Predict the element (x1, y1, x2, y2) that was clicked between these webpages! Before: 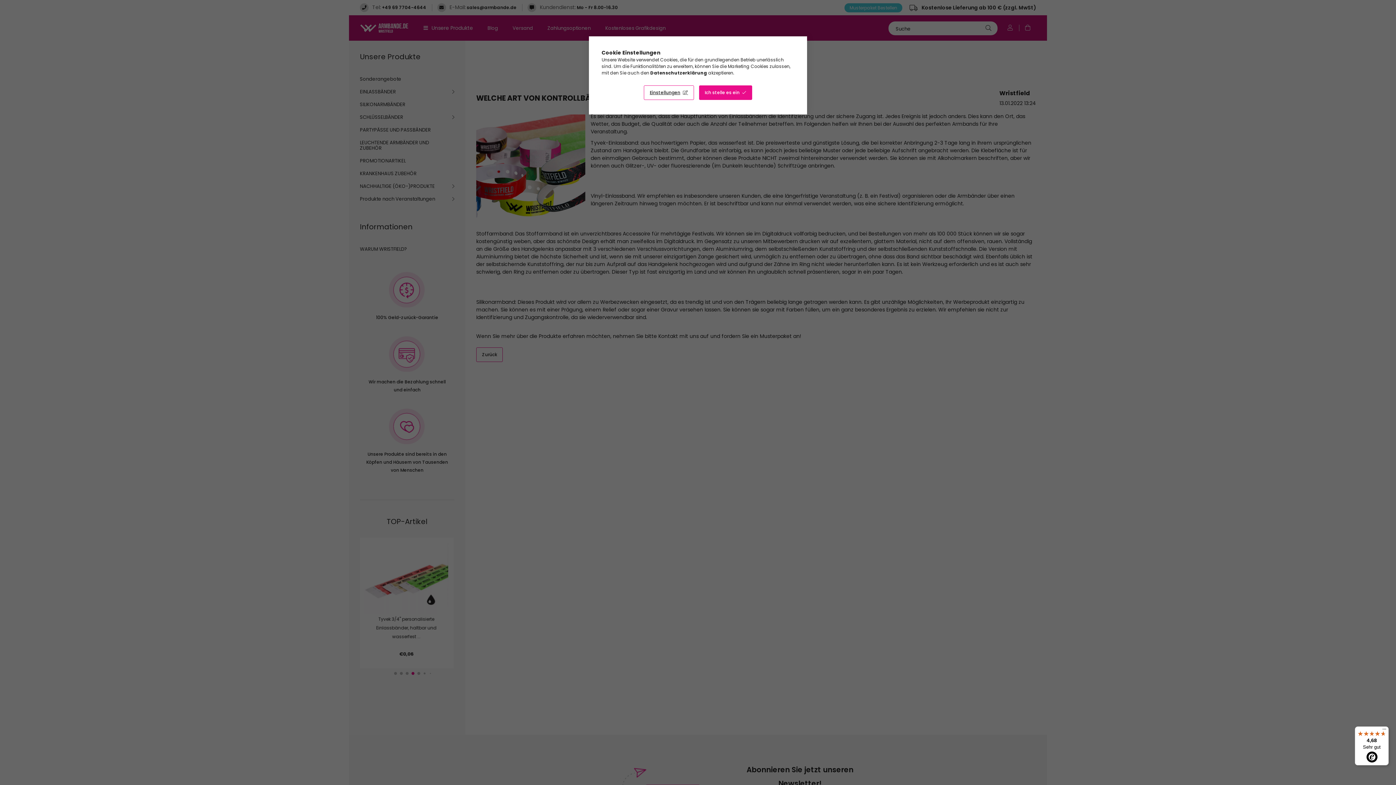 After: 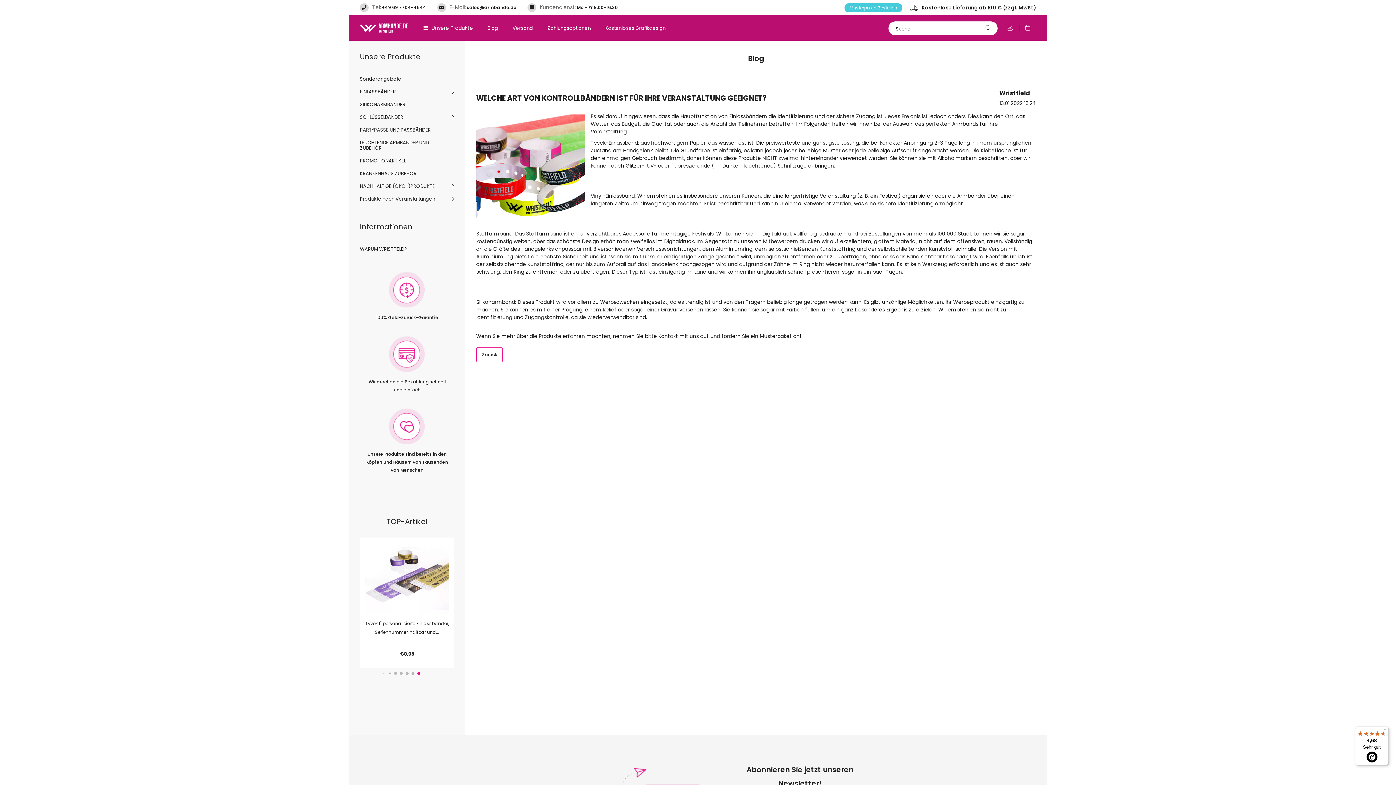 Action: label: Ich stelle es ein bbox: (699, 85, 752, 100)